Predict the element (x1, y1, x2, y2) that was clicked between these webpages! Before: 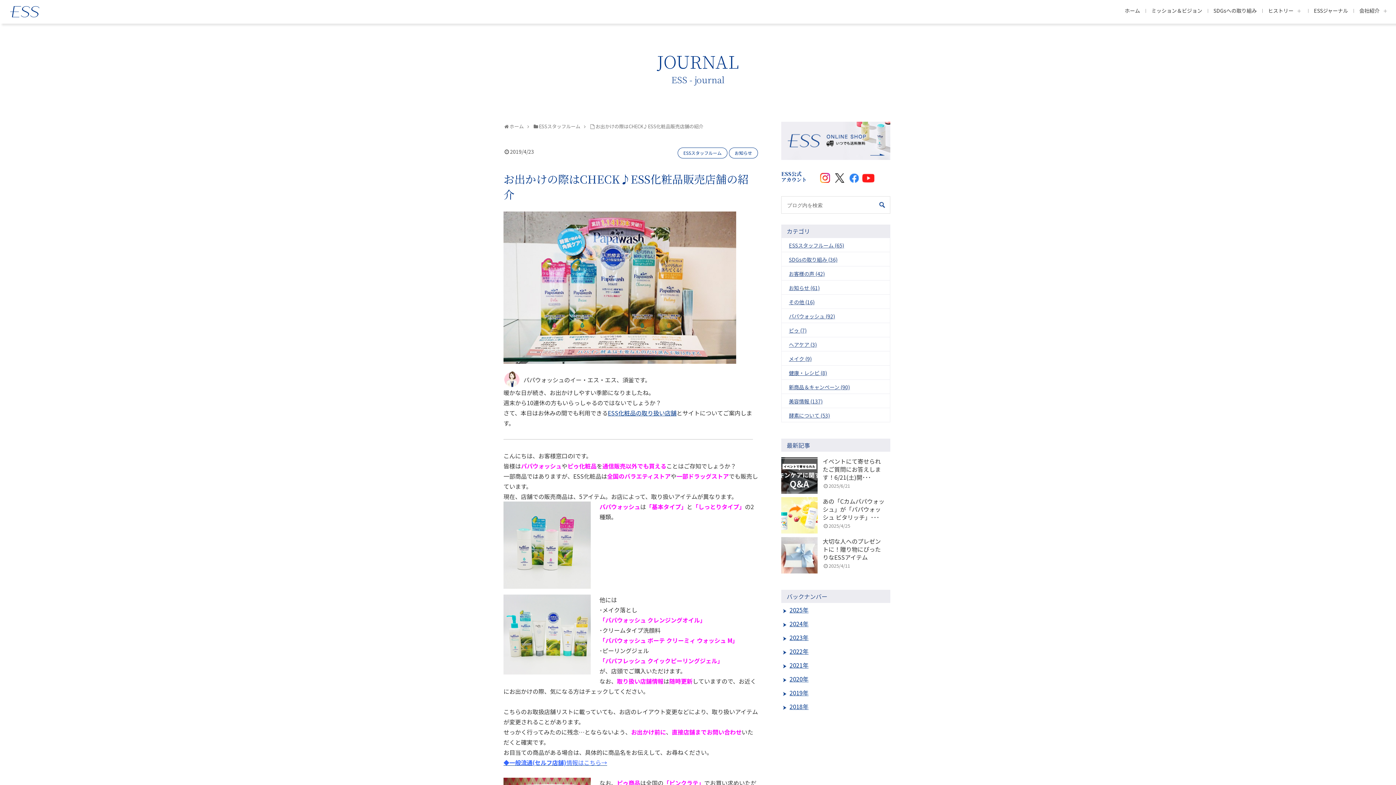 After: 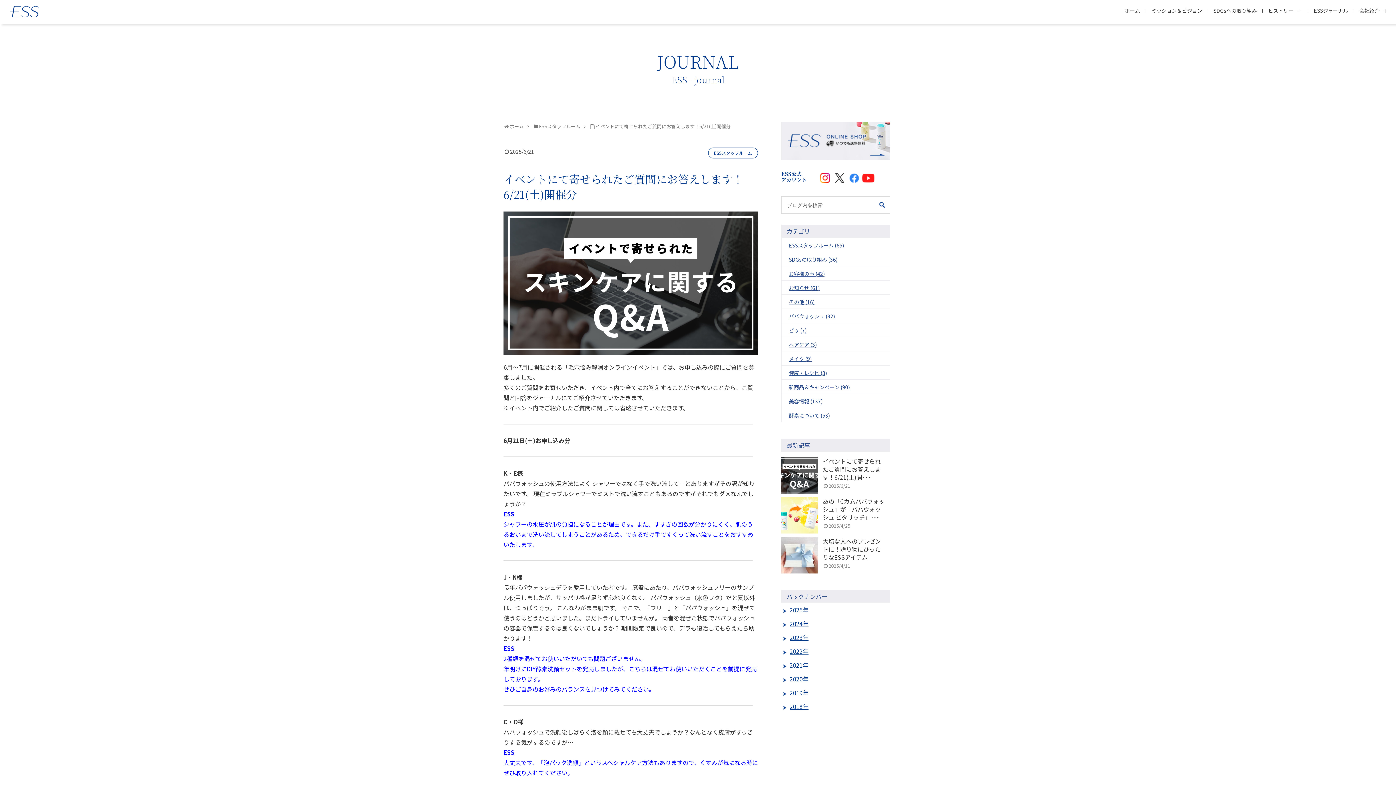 Action: bbox: (822, 457, 885, 481) label: イベントにて寄せられたご質問にお答えします！6/21(土)開･･･